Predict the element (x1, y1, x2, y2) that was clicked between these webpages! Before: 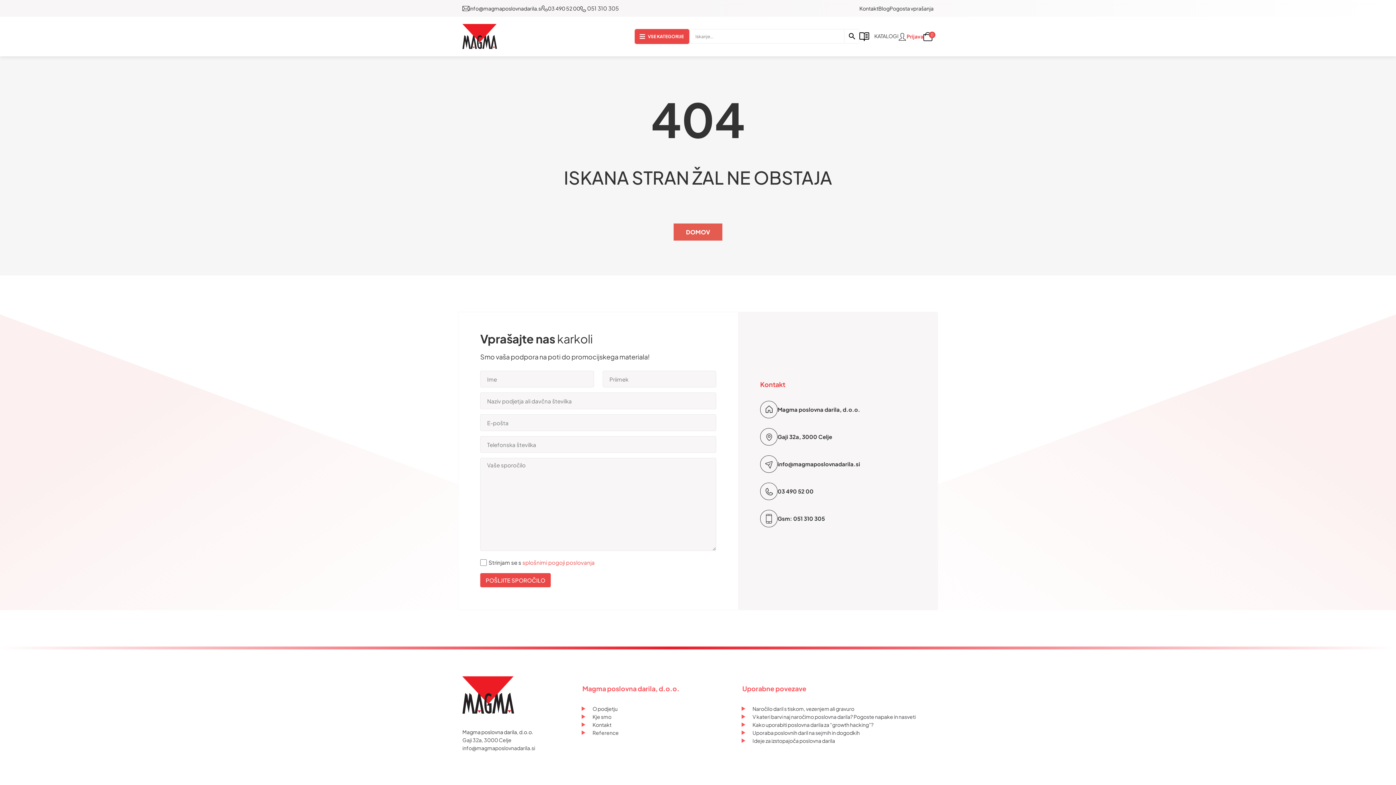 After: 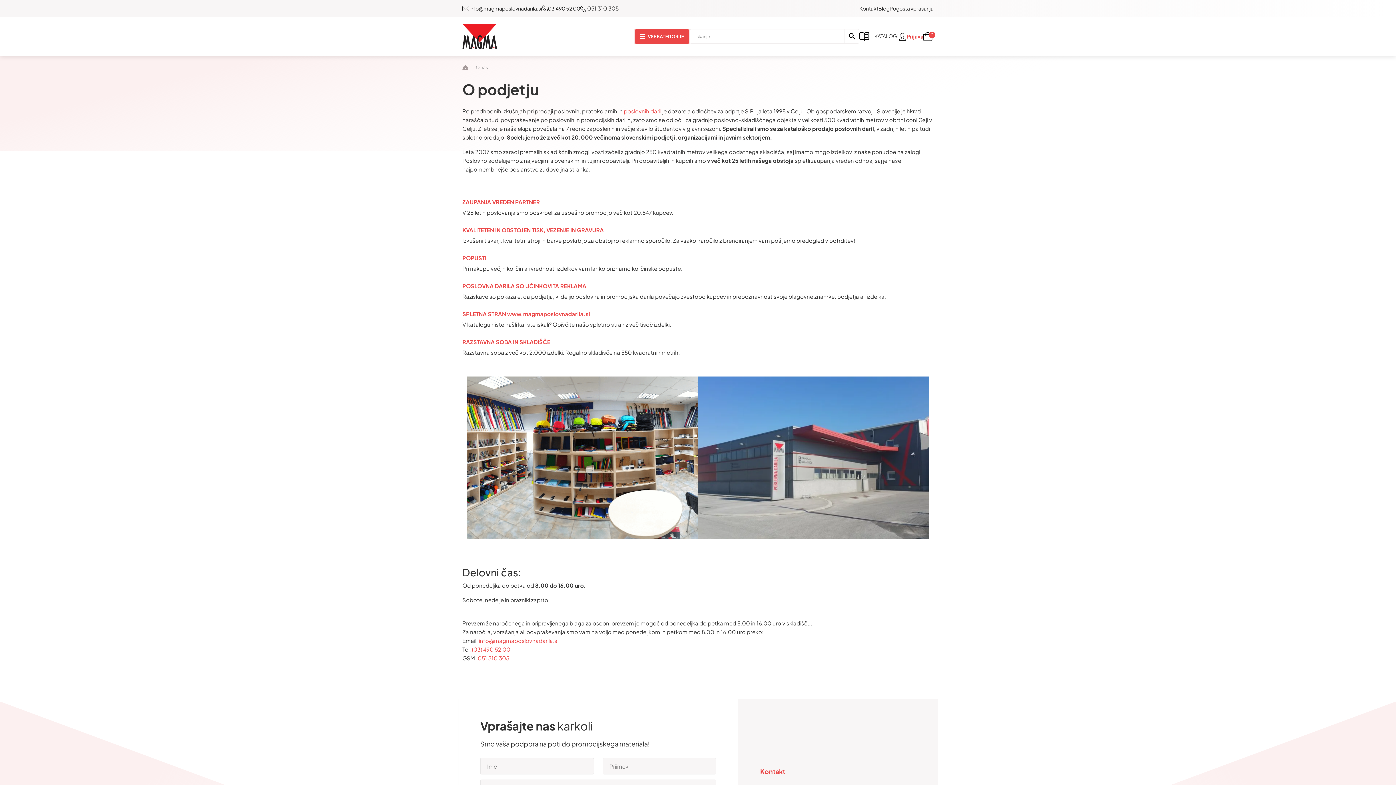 Action: bbox: (588, 705, 617, 712) label: O podjetju